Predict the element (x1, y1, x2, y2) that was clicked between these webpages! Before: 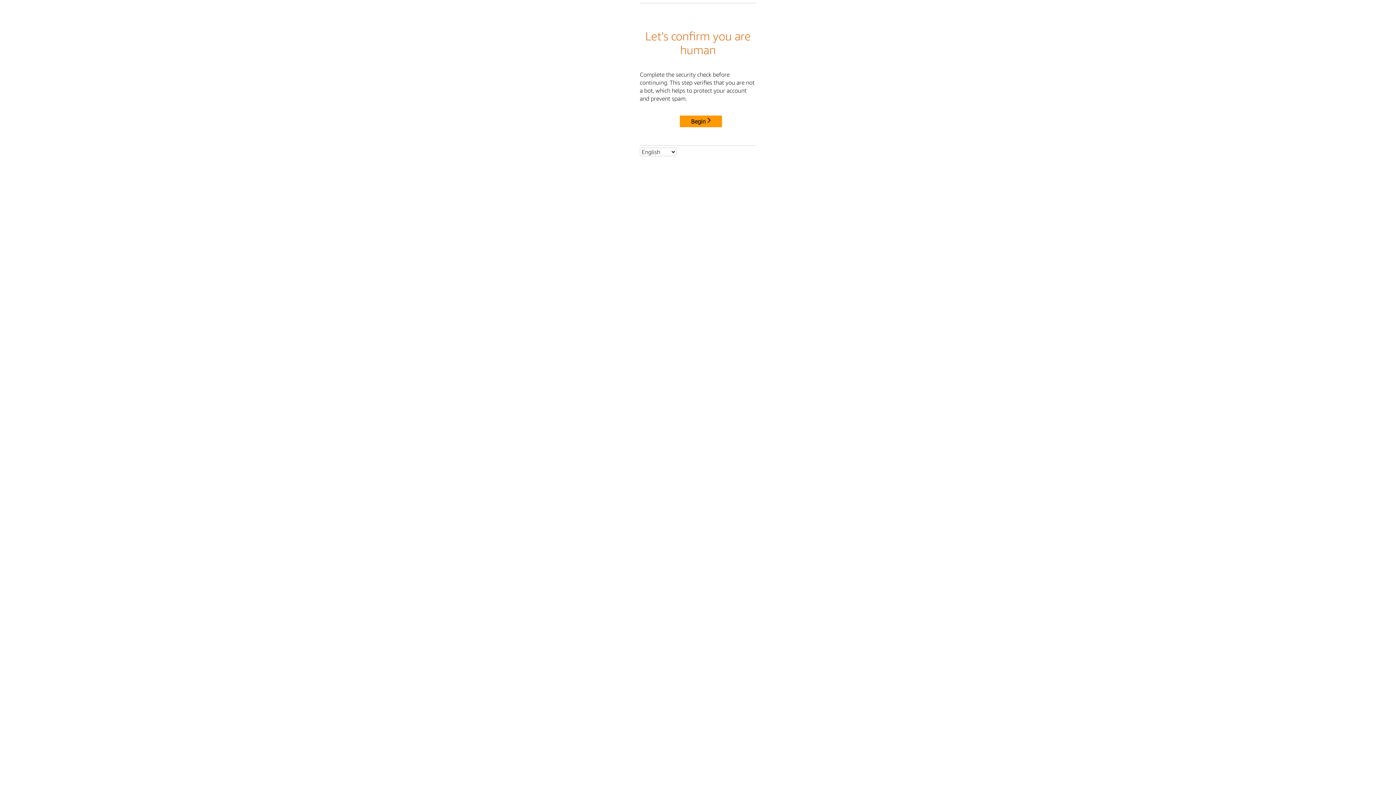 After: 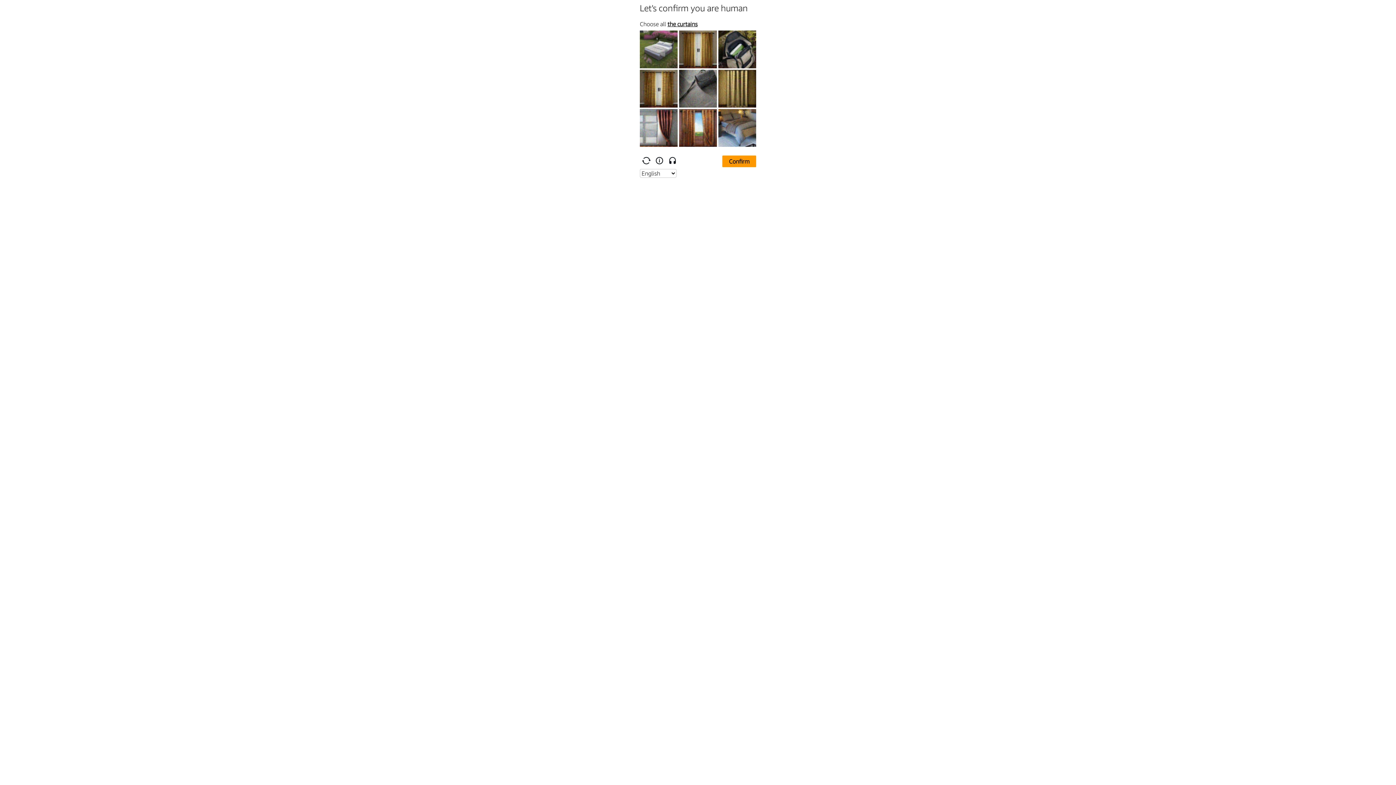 Action: bbox: (680, 115, 722, 127) label: Begin